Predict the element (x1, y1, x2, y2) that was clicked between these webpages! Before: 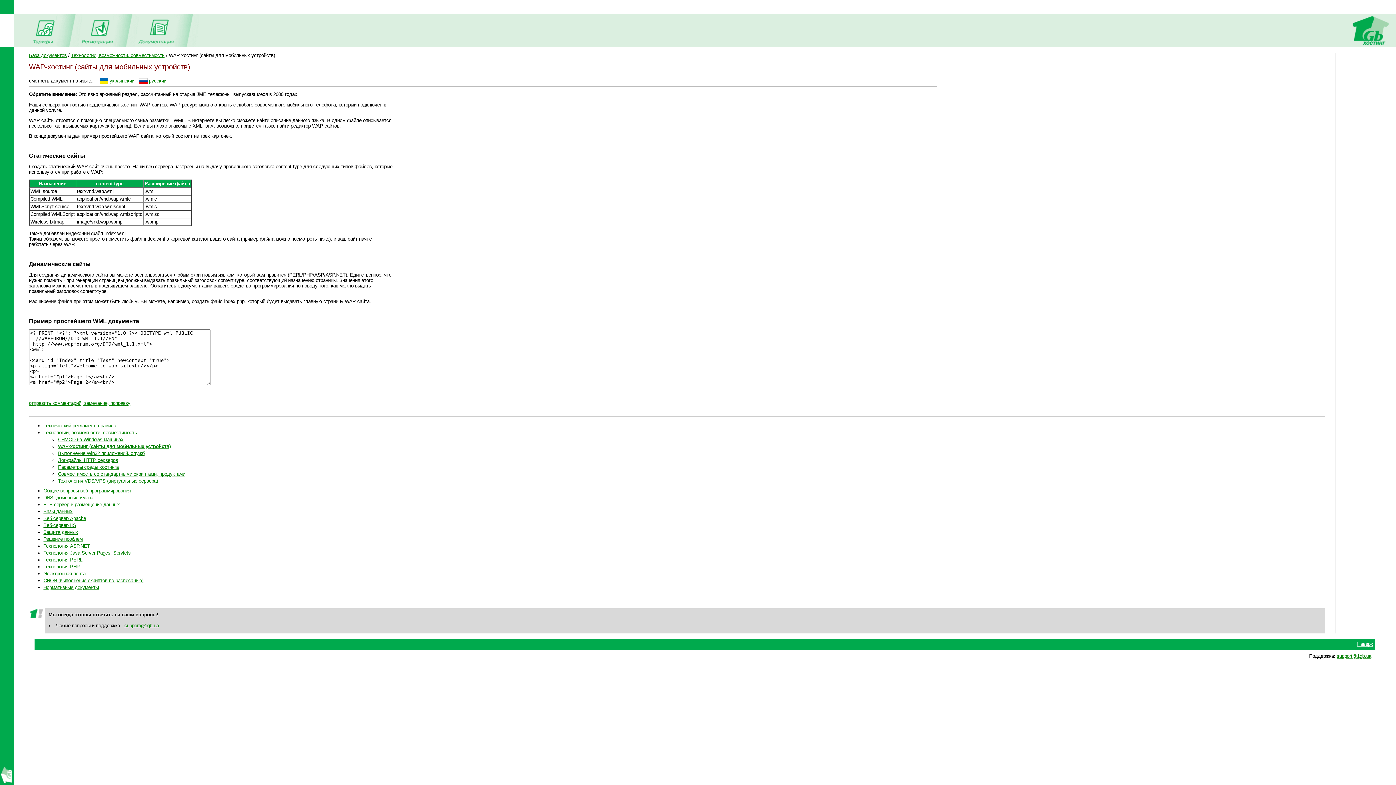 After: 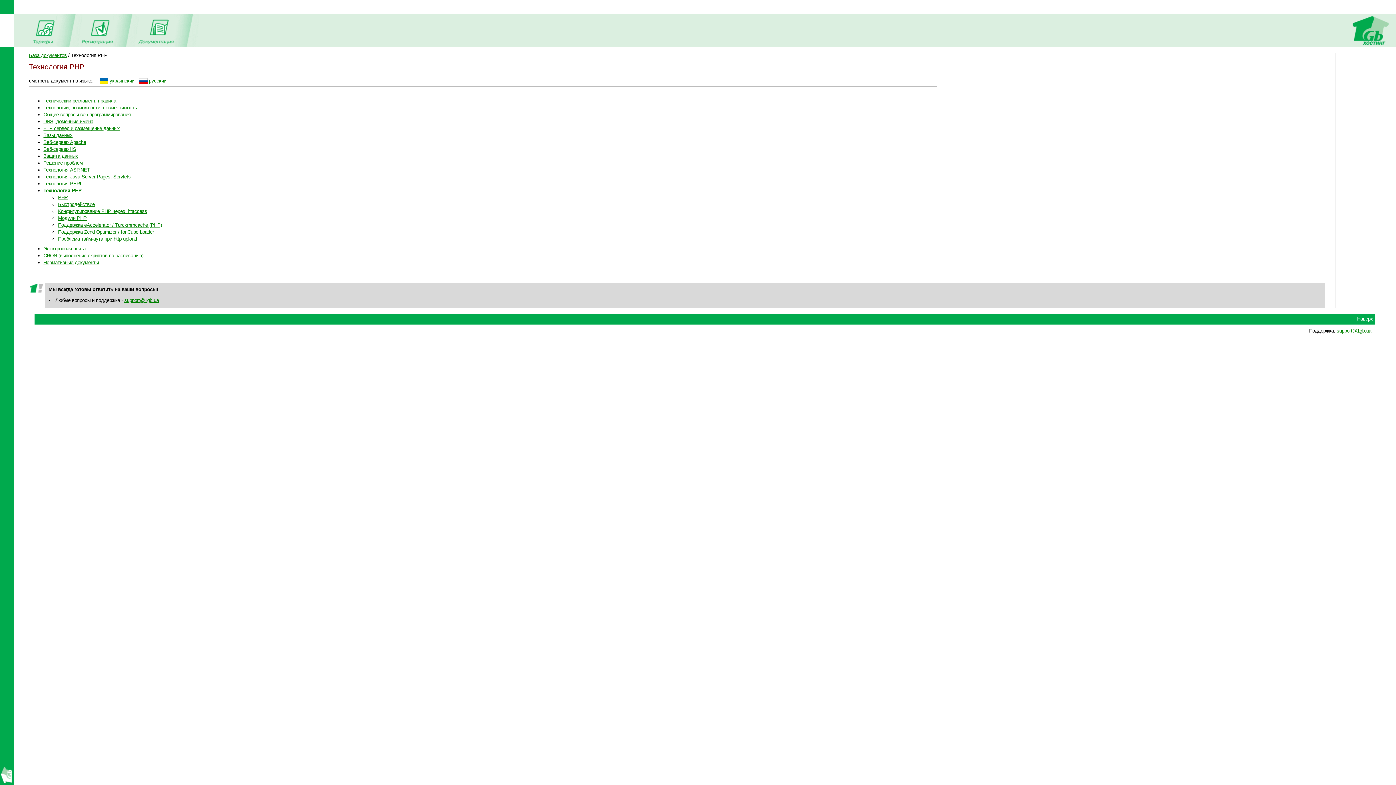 Action: bbox: (43, 564, 79, 569) label: Технология PHP